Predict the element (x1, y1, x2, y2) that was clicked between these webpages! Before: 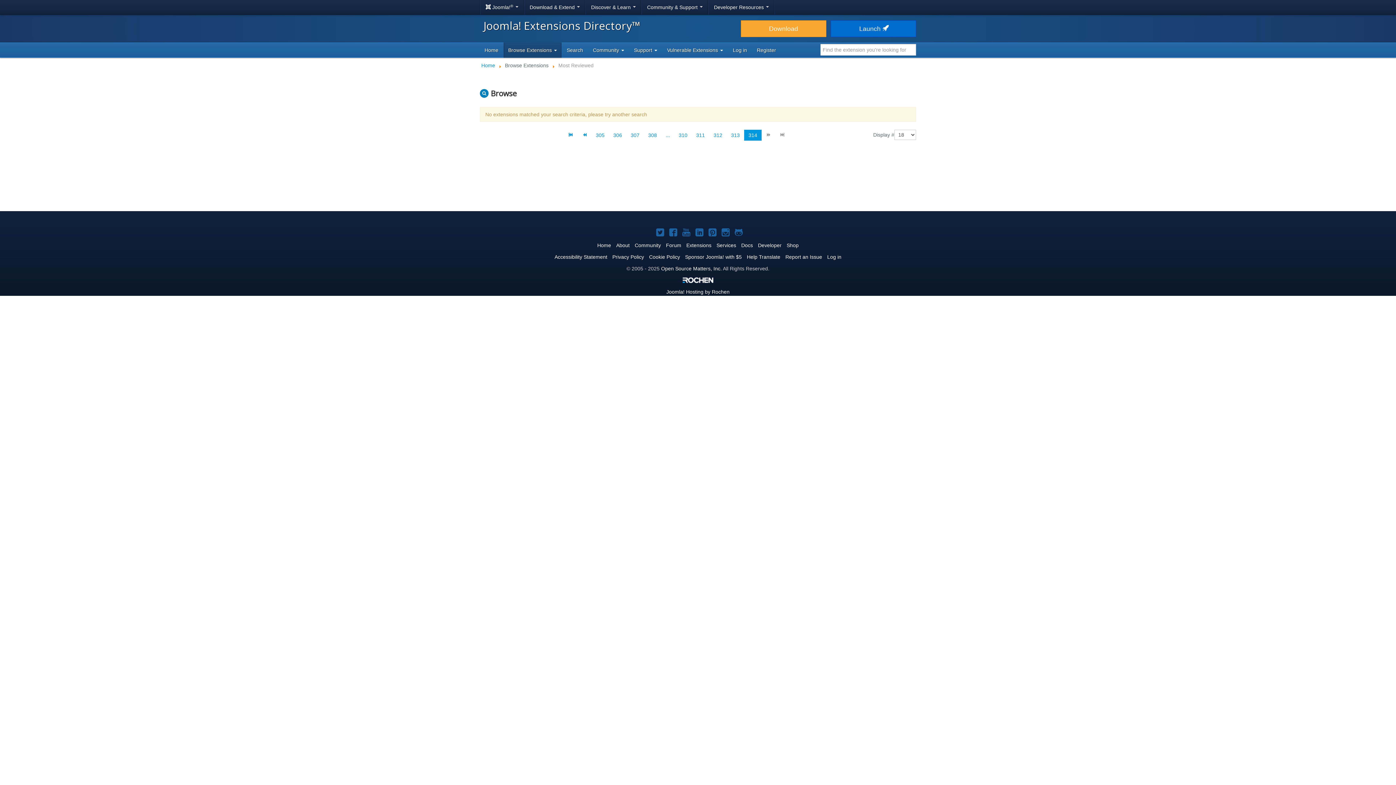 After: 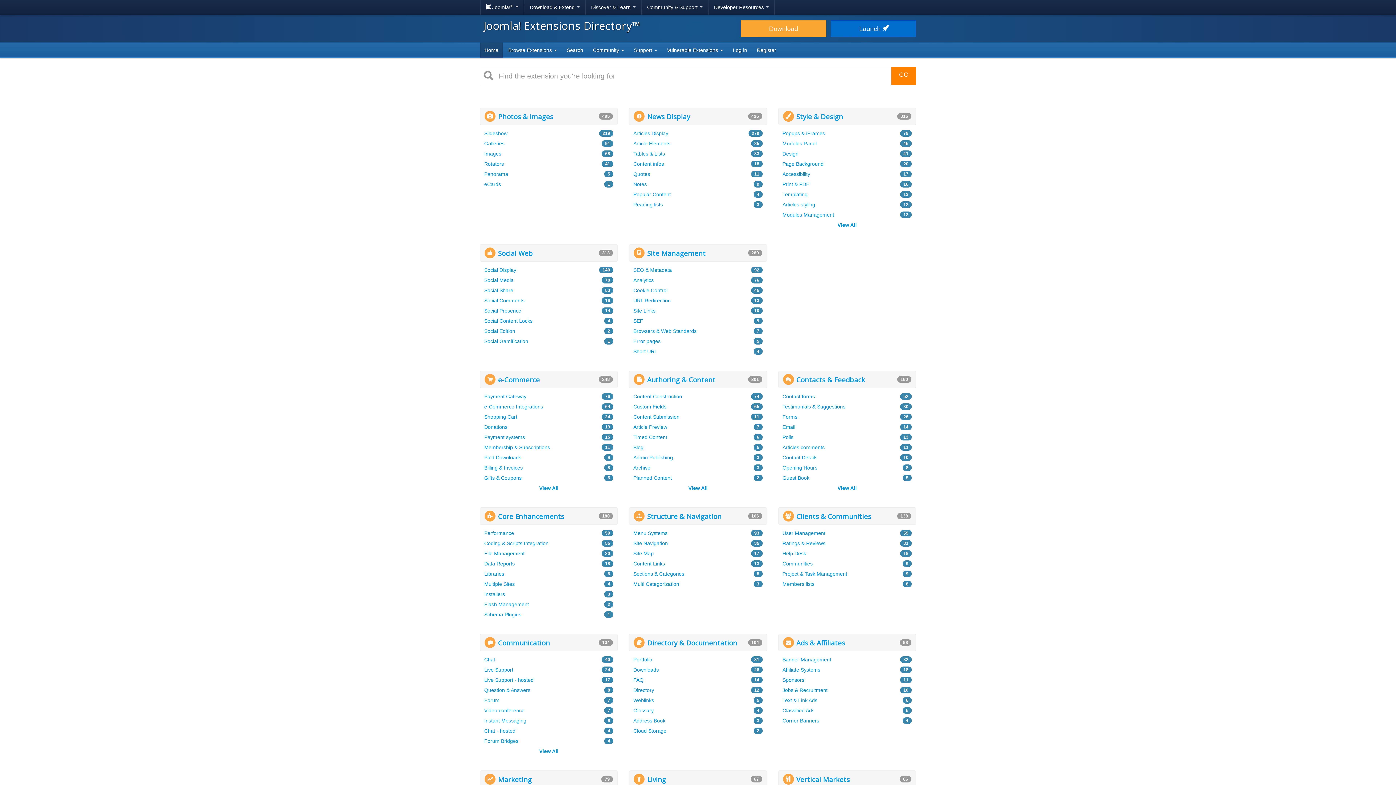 Action: bbox: (483, 18, 640, 33) label: Joomla! Extensions Directory™